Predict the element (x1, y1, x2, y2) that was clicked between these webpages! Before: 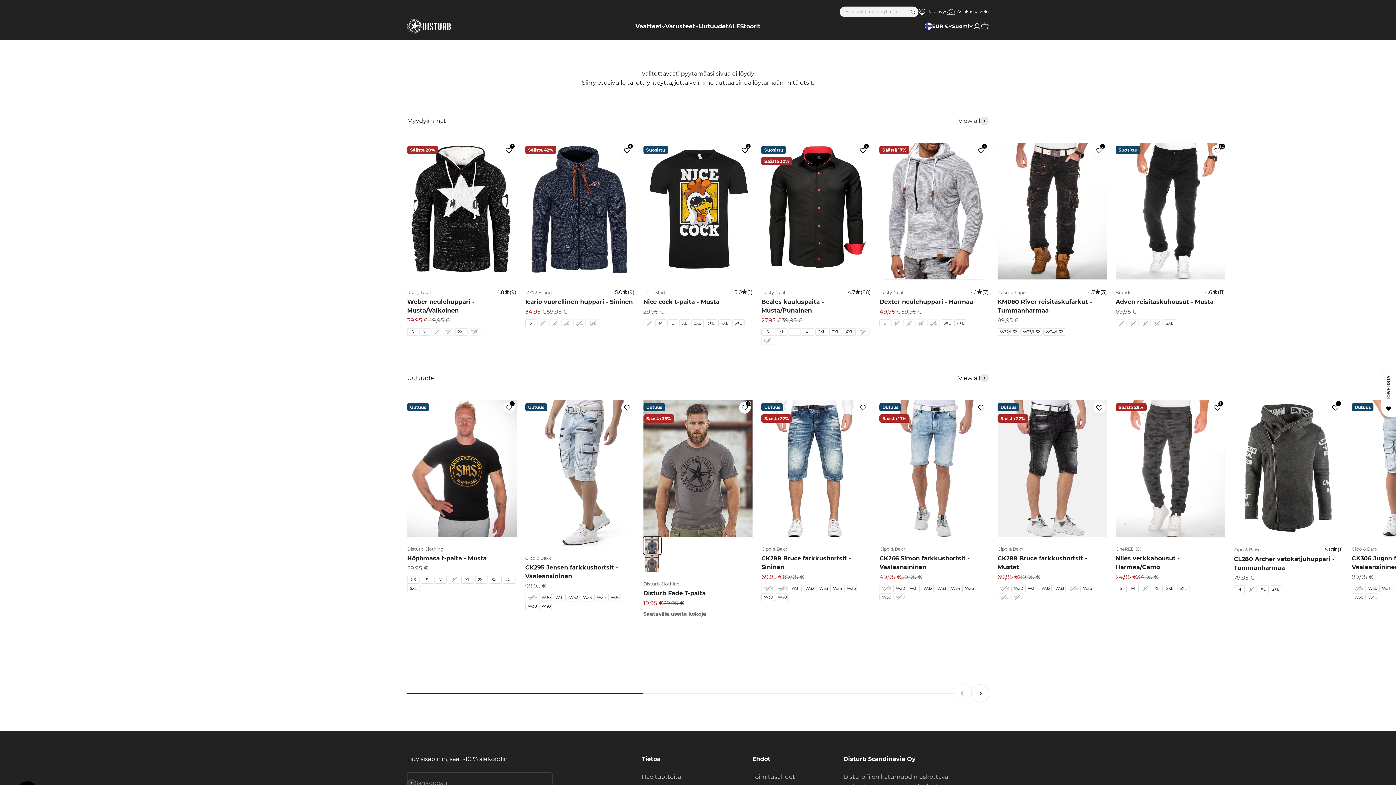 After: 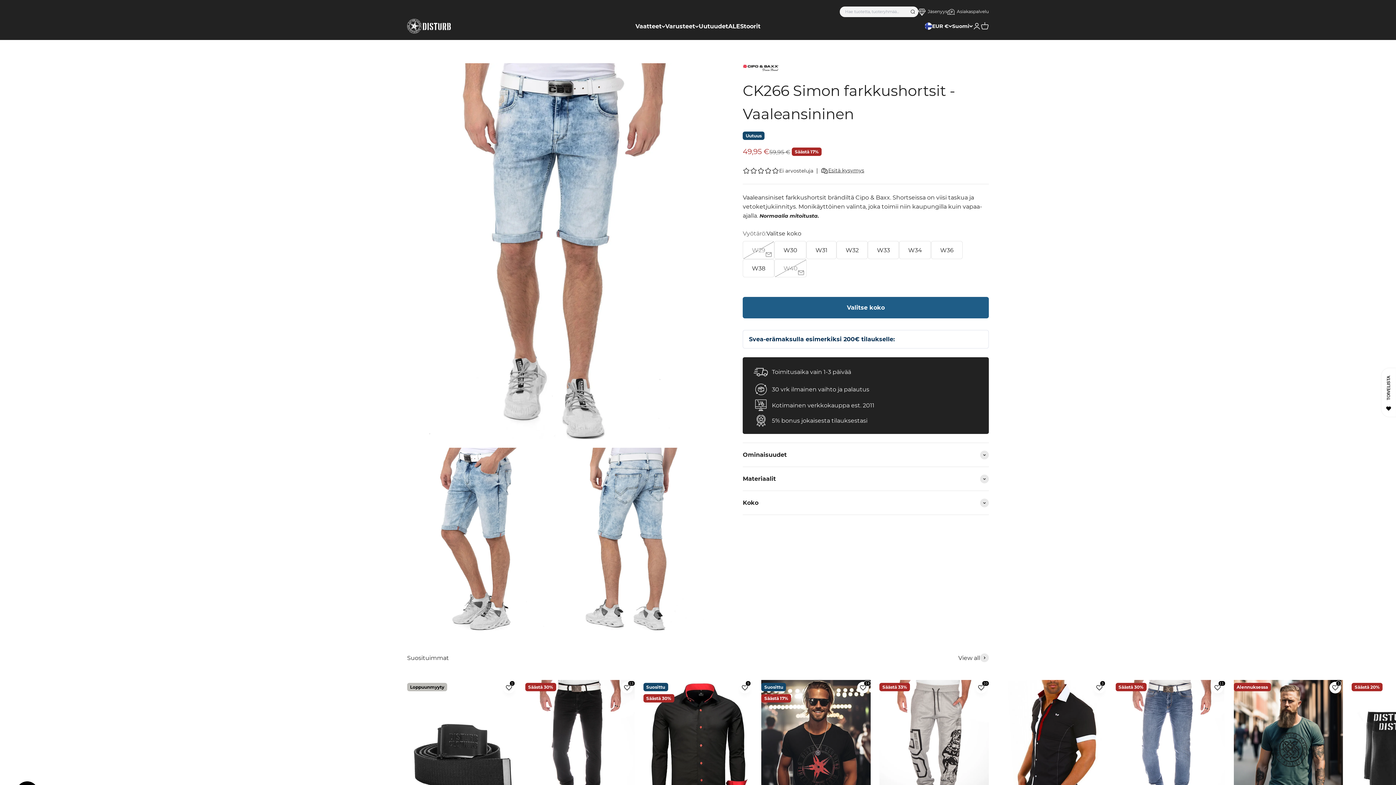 Action: bbox: (879, 400, 989, 537)